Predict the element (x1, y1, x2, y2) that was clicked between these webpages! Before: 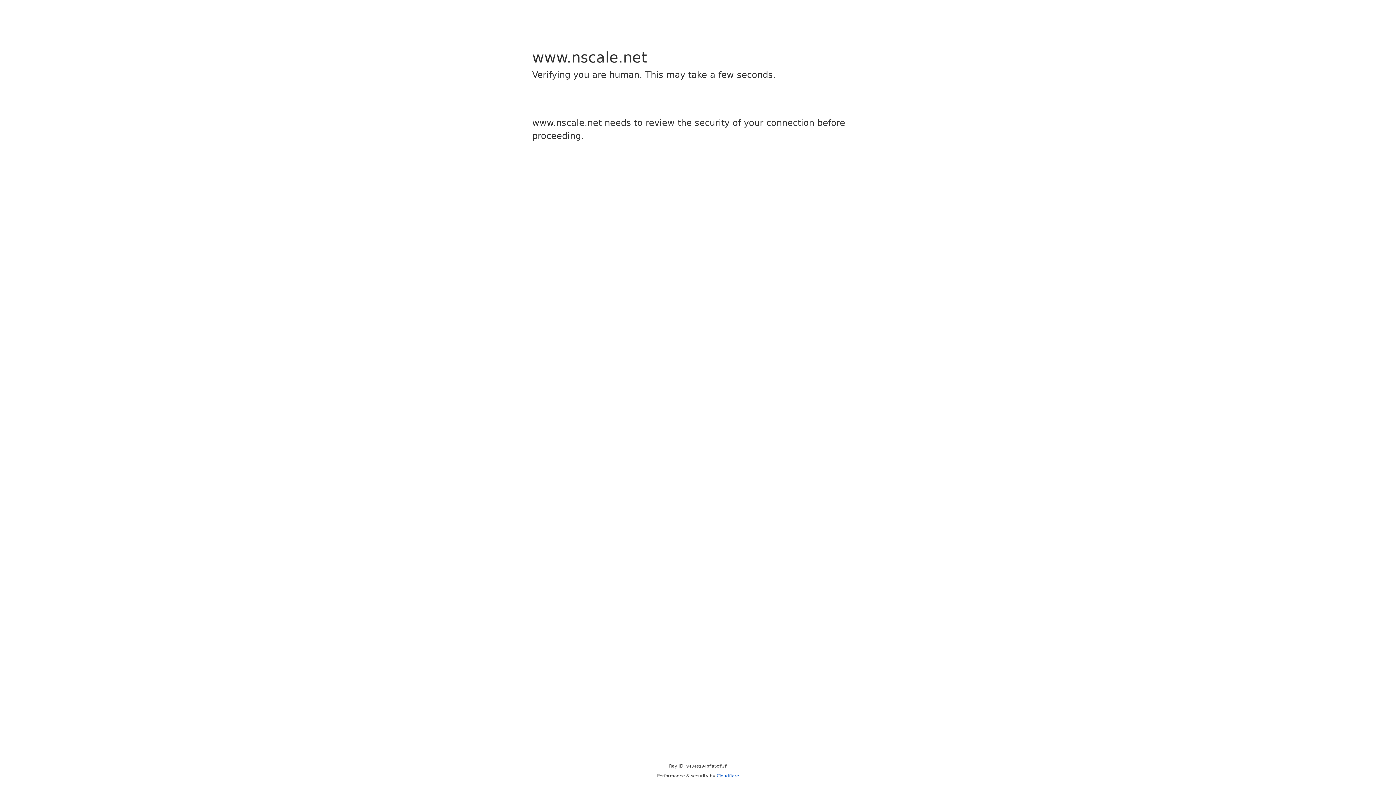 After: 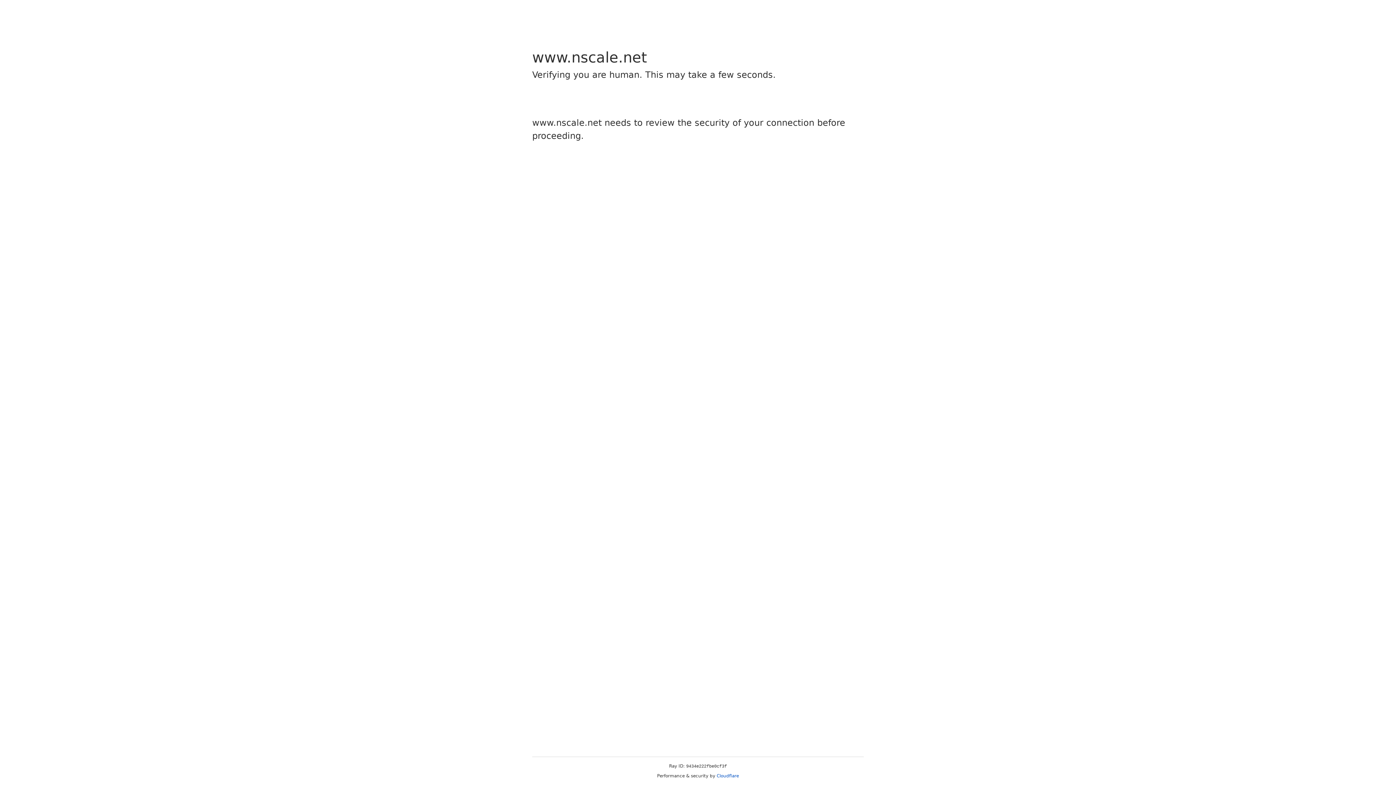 Action: bbox: (716, 773, 739, 778) label: Cloudflare